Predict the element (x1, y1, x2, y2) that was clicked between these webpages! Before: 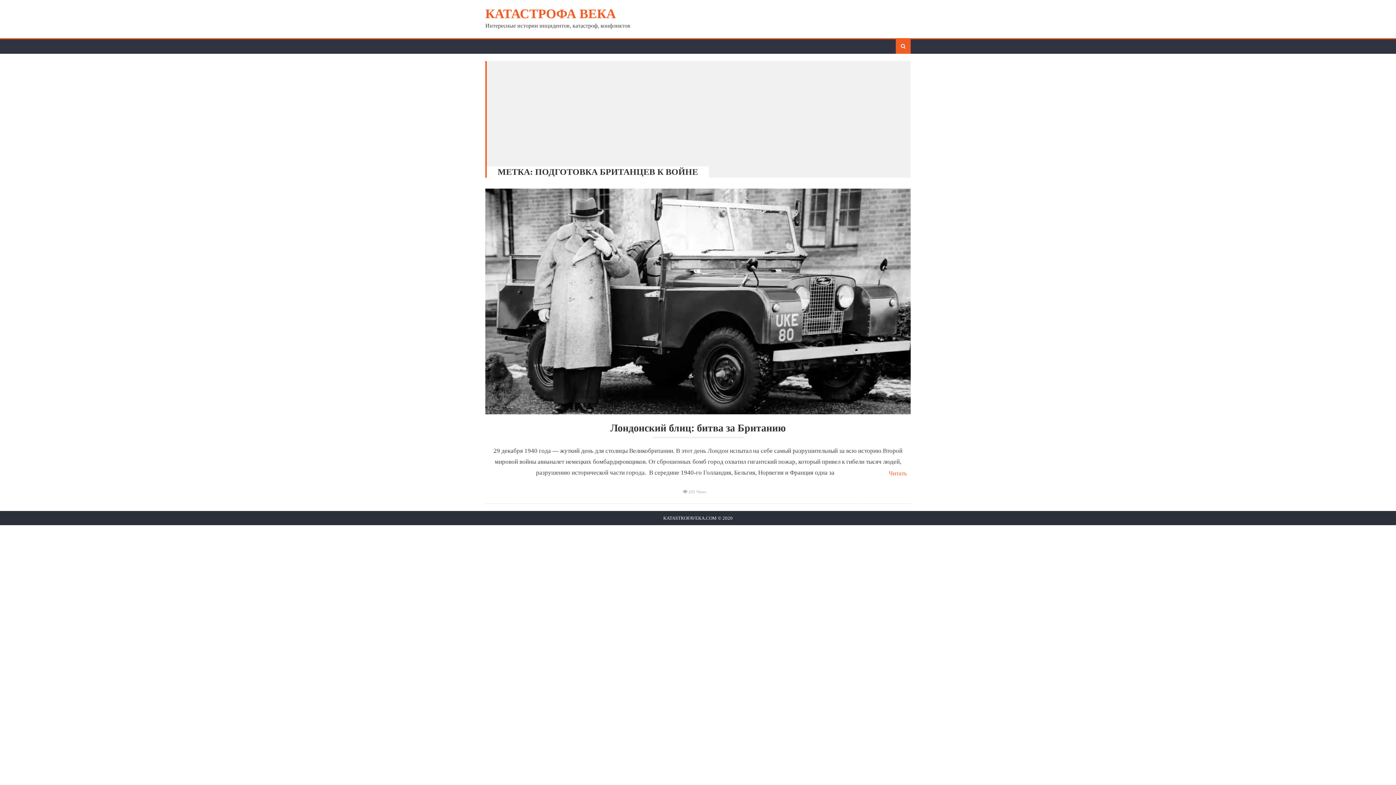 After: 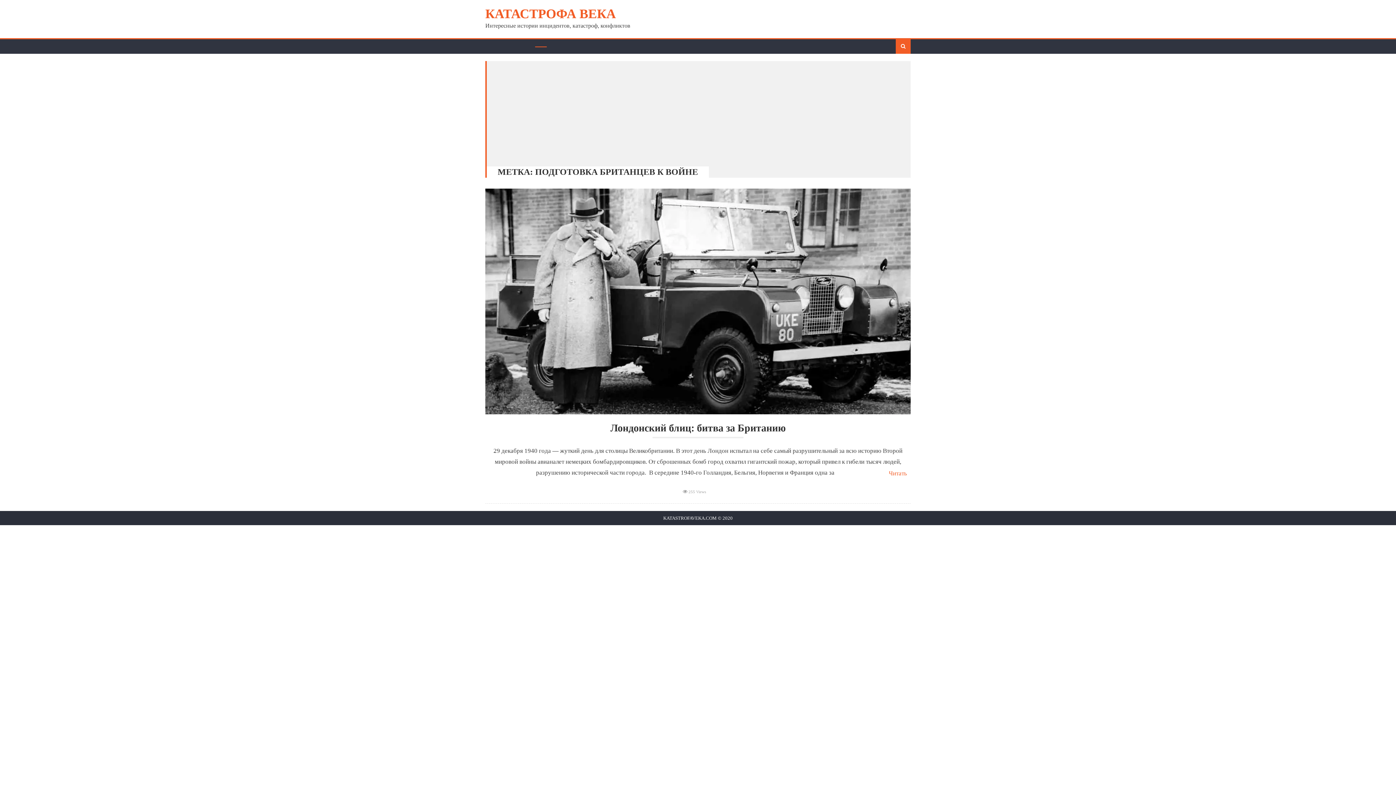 Action: bbox: (535, 39, 546, 46)